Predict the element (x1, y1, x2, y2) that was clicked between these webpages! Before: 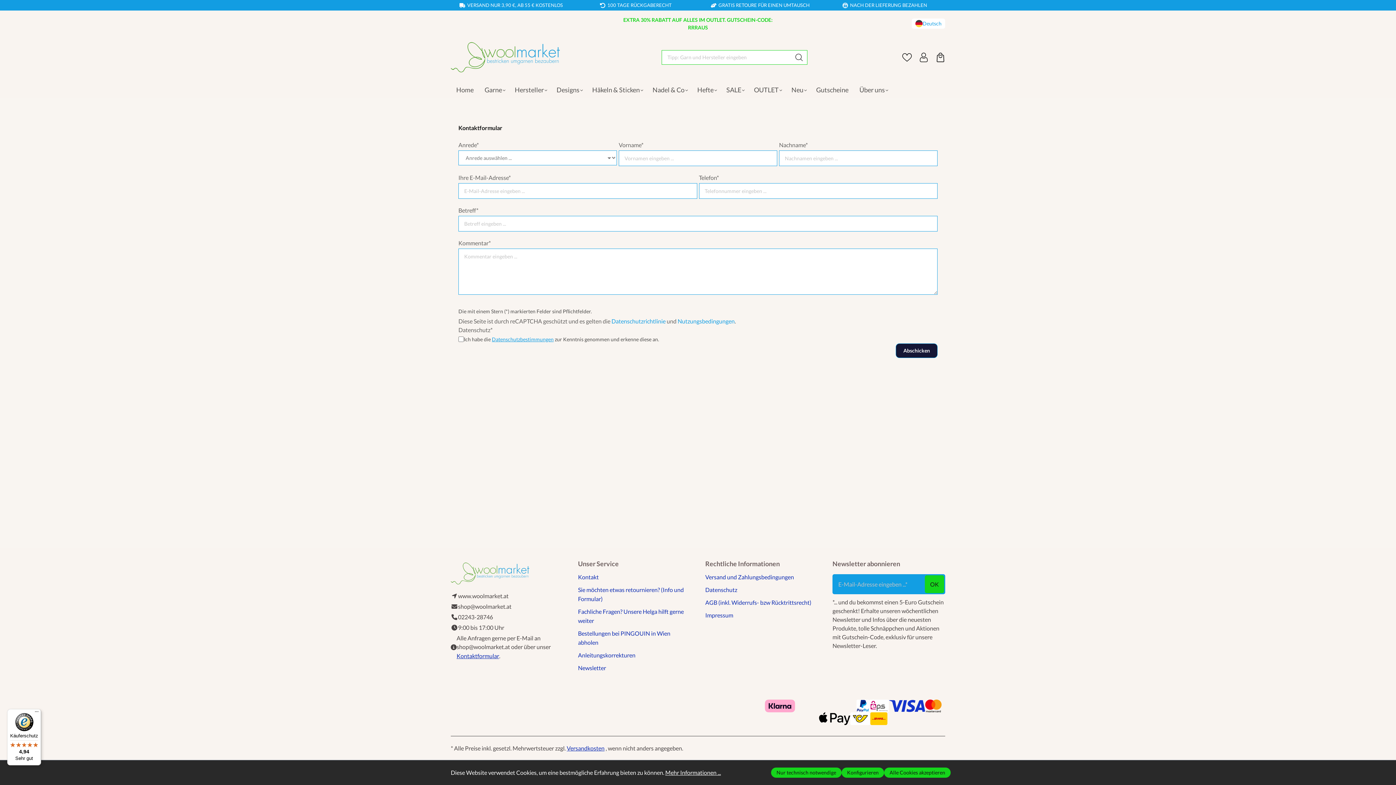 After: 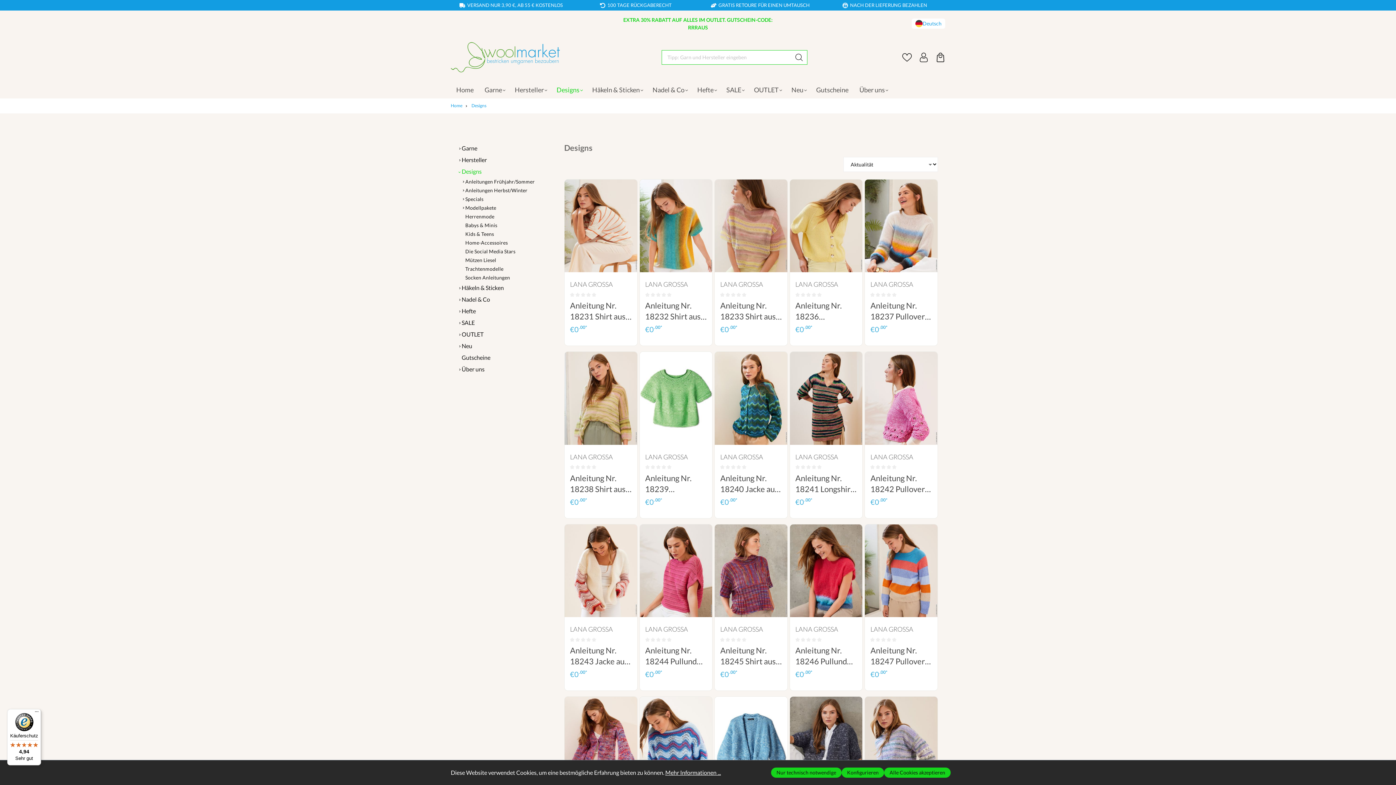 Action: bbox: (551, 81, 586, 98) label: Designs